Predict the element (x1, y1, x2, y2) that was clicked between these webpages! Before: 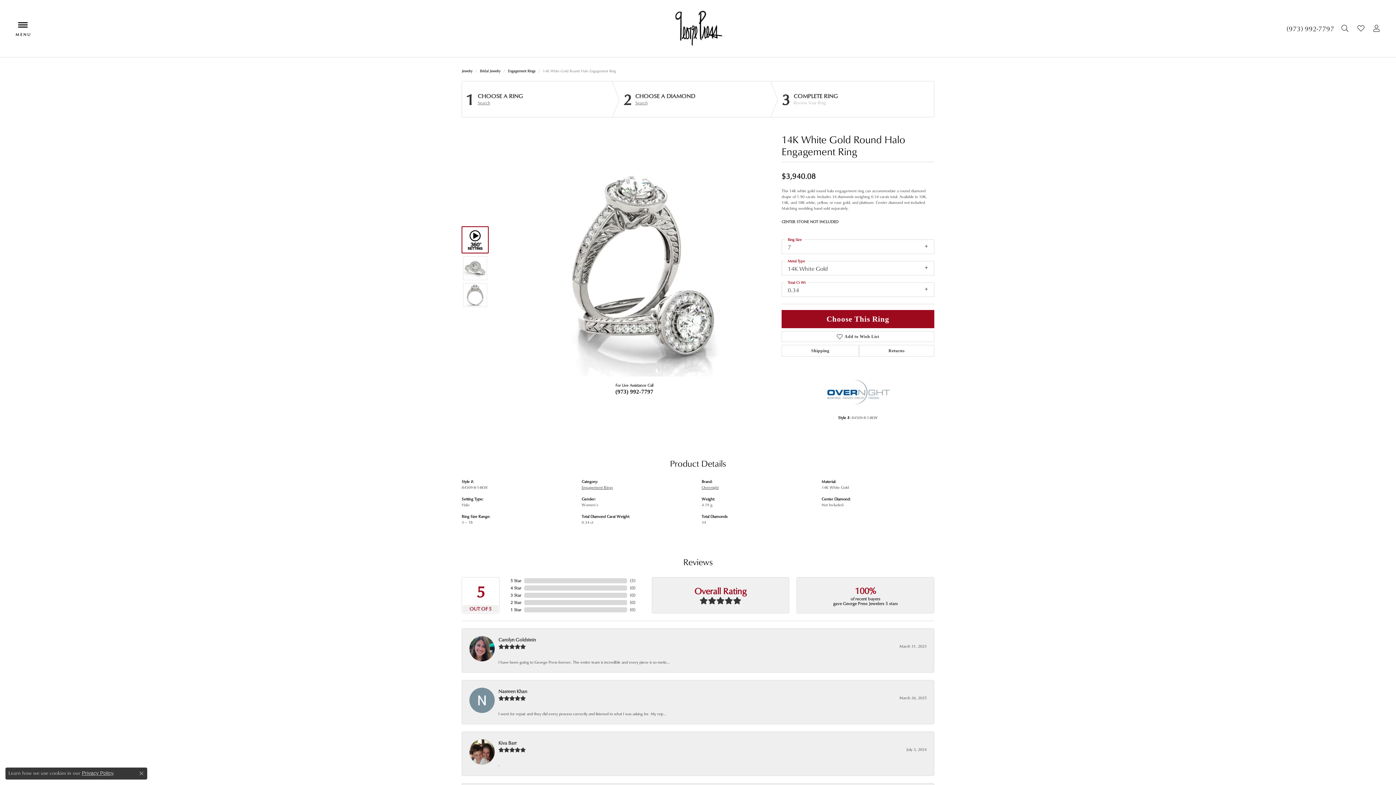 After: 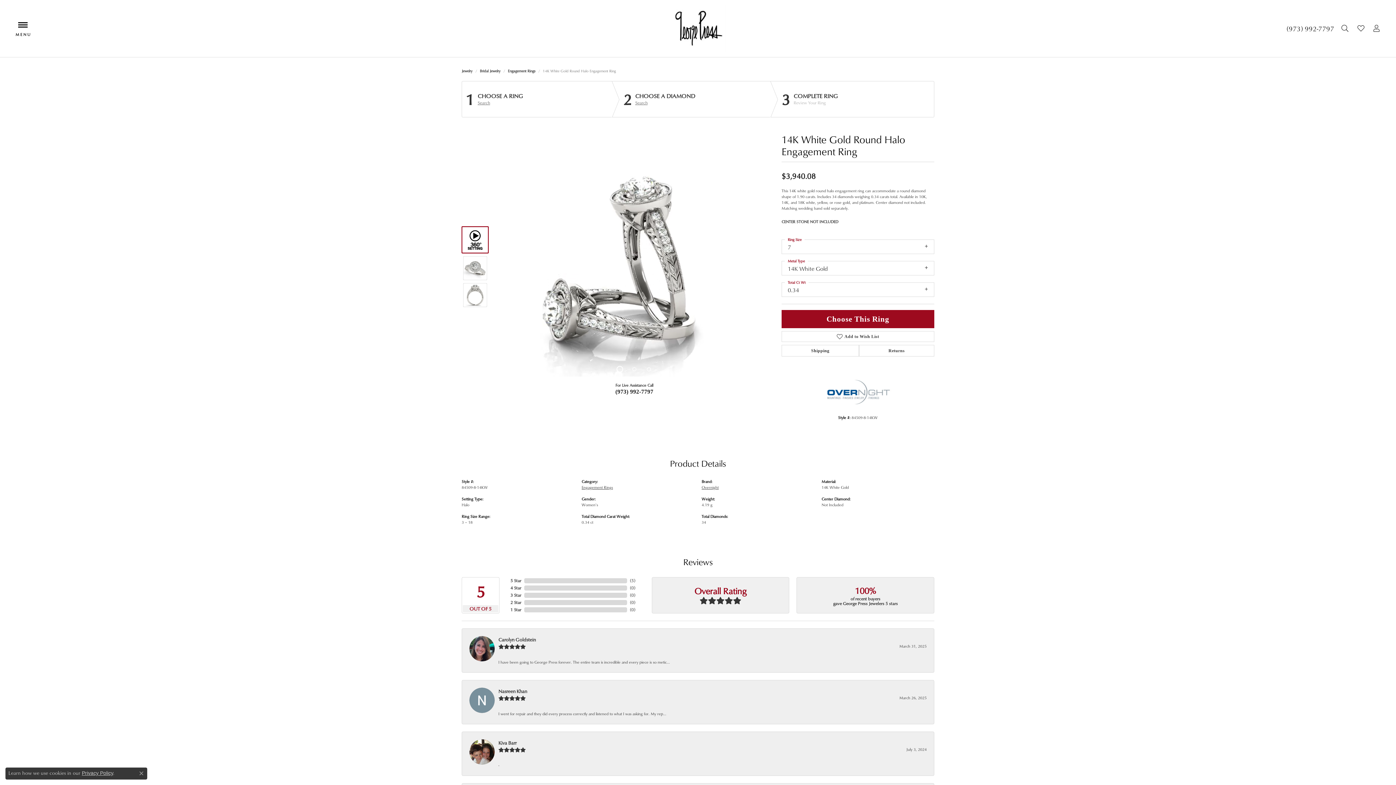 Action: bbox: (525, 158, 743, 376)